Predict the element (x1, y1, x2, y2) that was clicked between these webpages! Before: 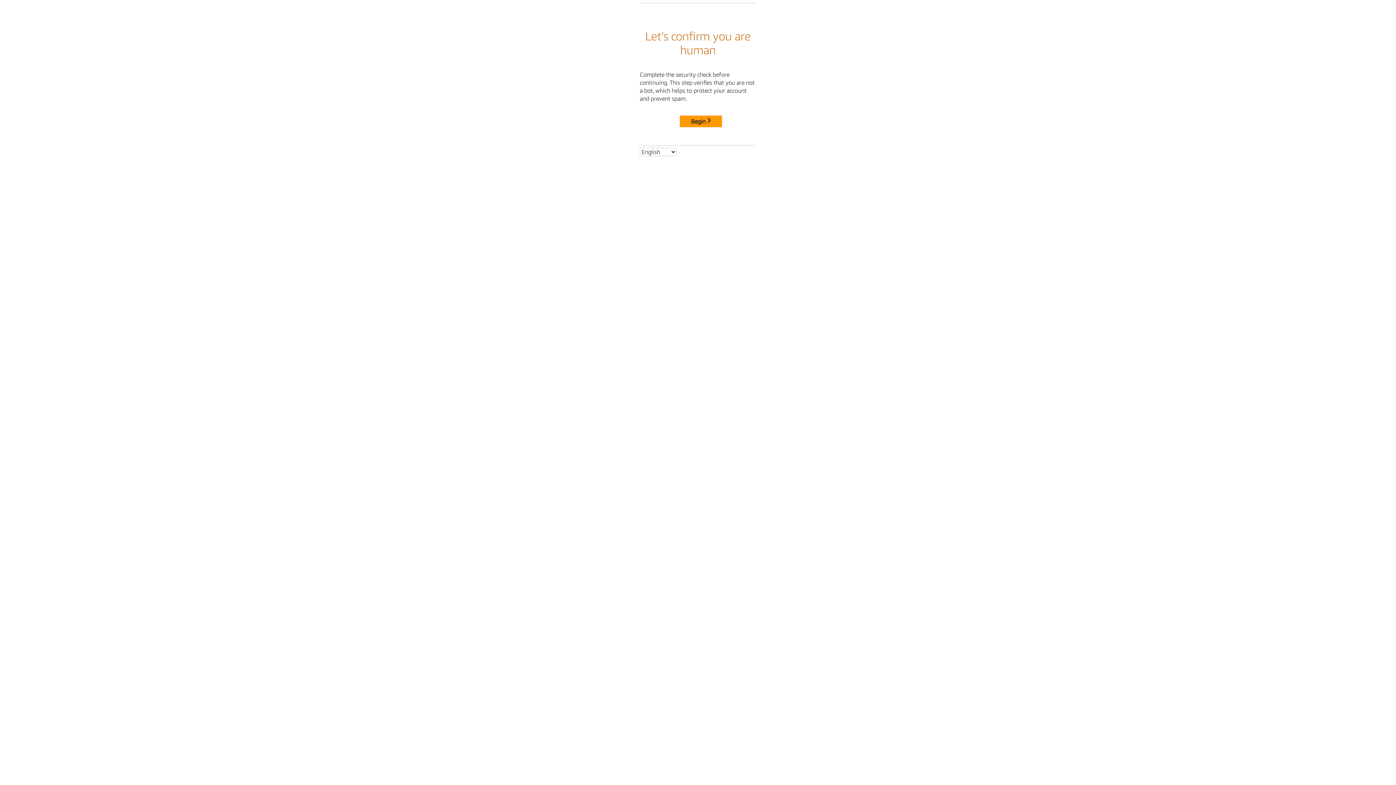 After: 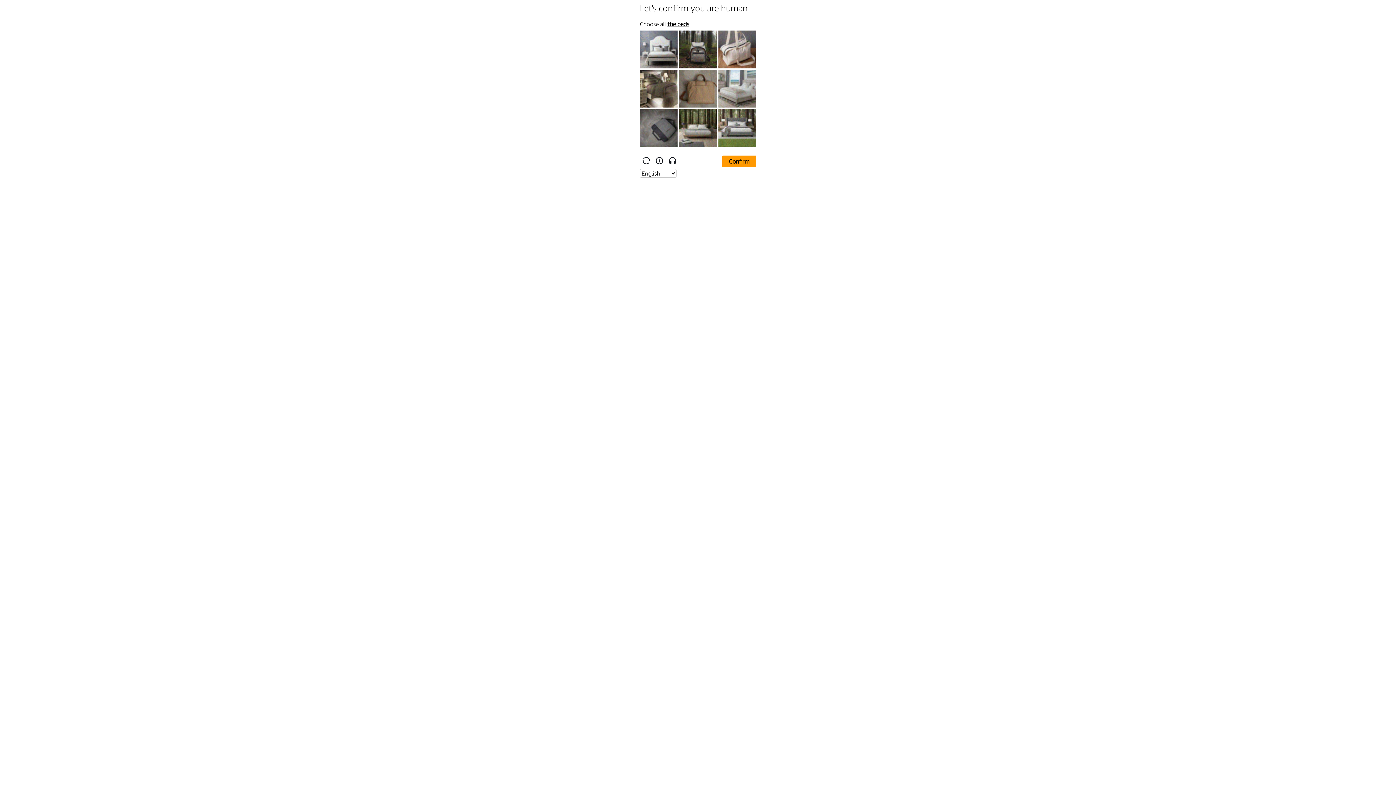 Action: bbox: (680, 115, 722, 127) label: Begin